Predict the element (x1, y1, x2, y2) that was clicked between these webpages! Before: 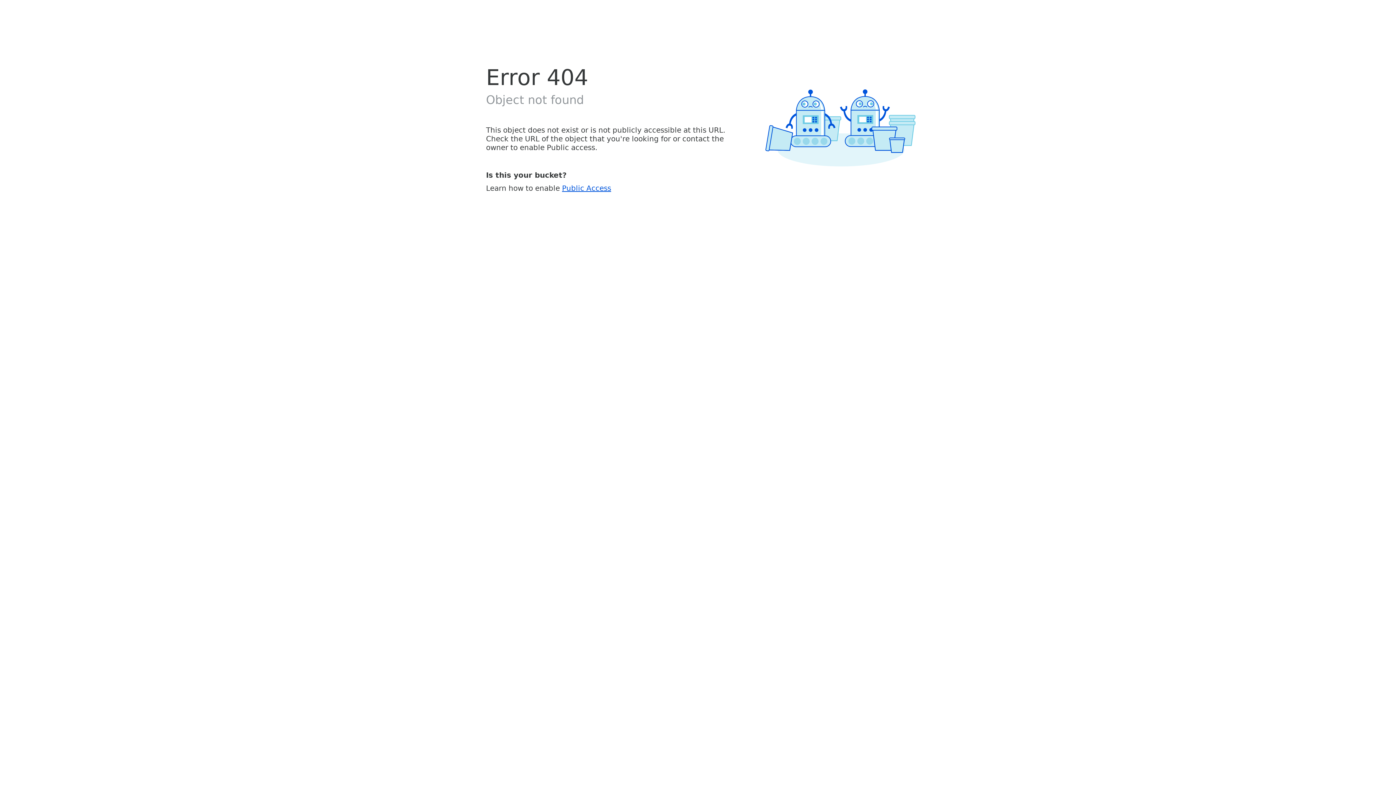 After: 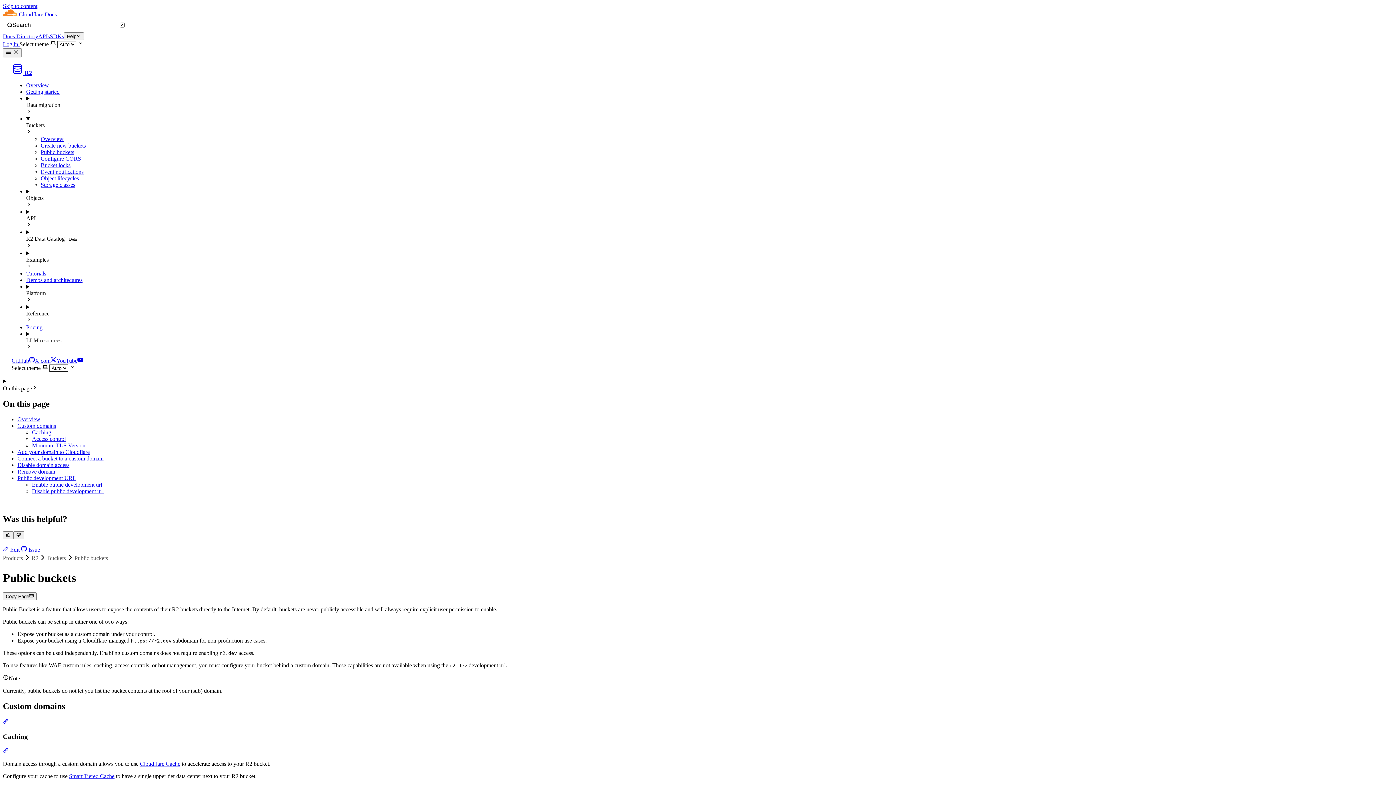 Action: bbox: (562, 183, 611, 192) label: Public Access